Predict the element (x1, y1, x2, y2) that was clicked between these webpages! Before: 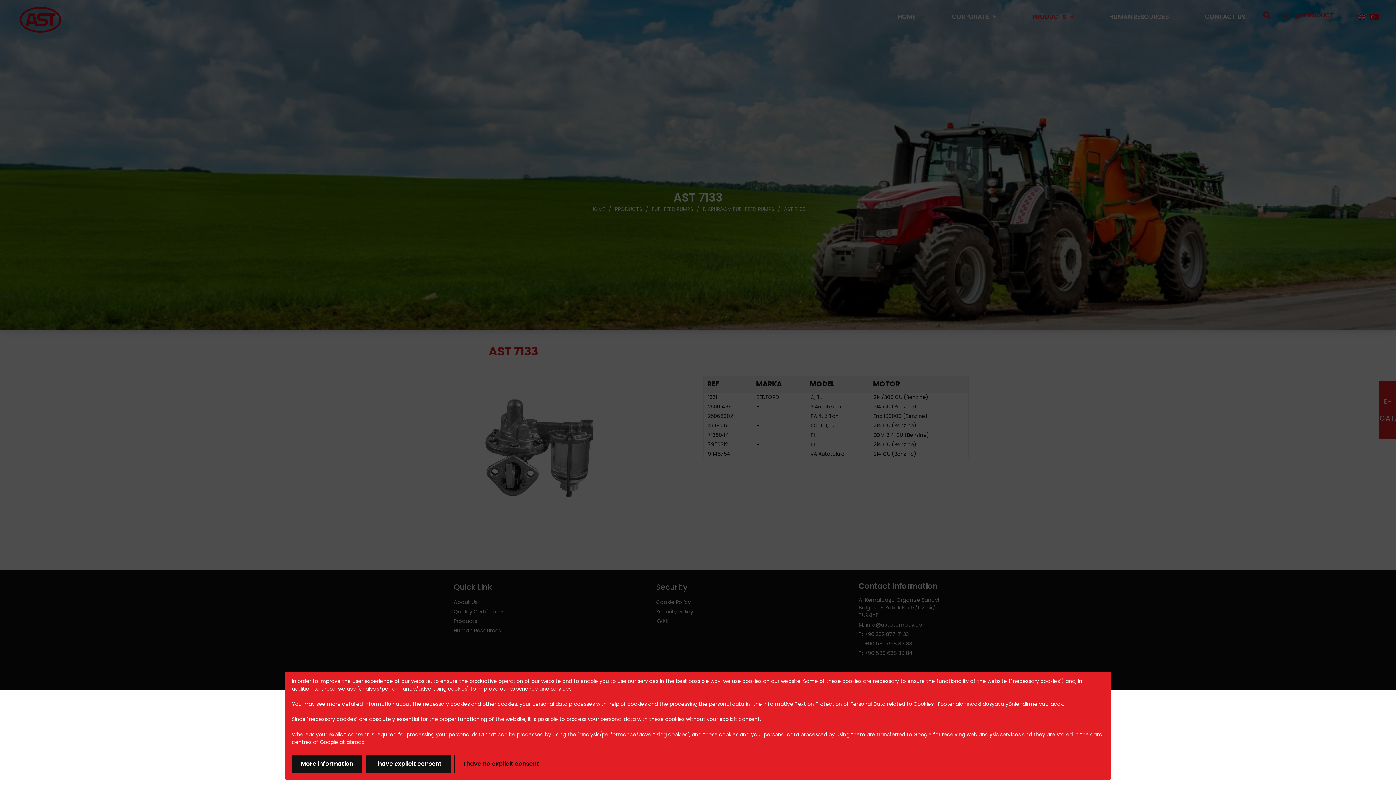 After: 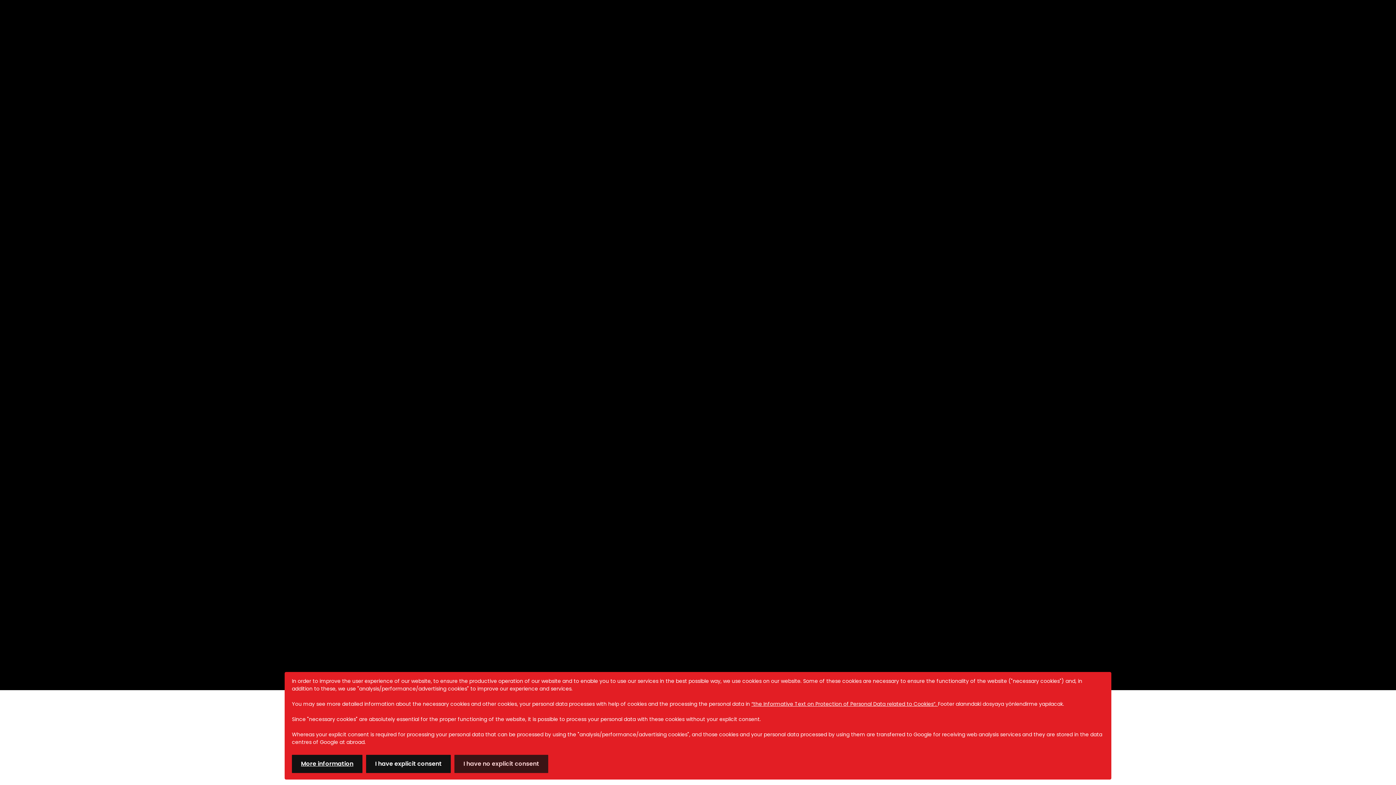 Action: bbox: (454, 755, 548, 773) label: I have no explicit consent